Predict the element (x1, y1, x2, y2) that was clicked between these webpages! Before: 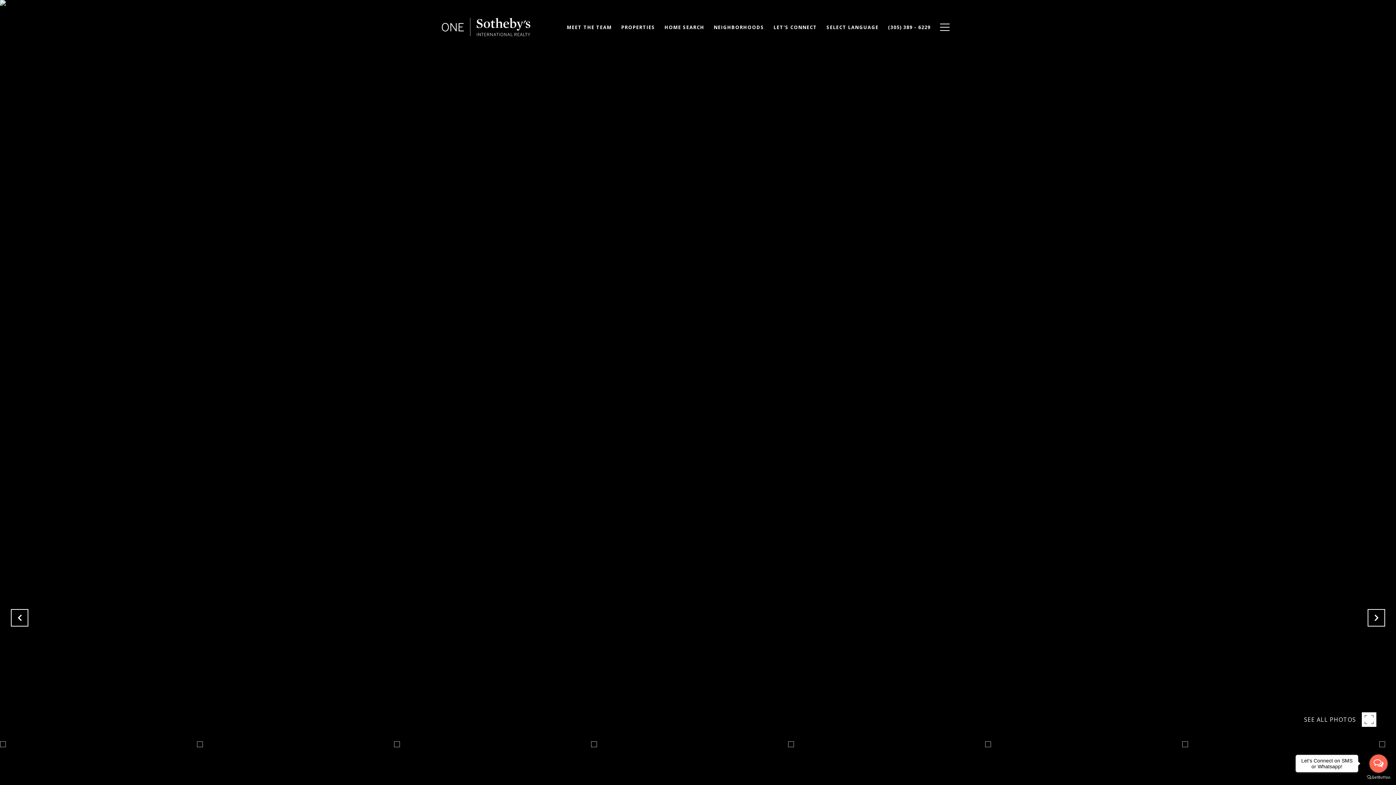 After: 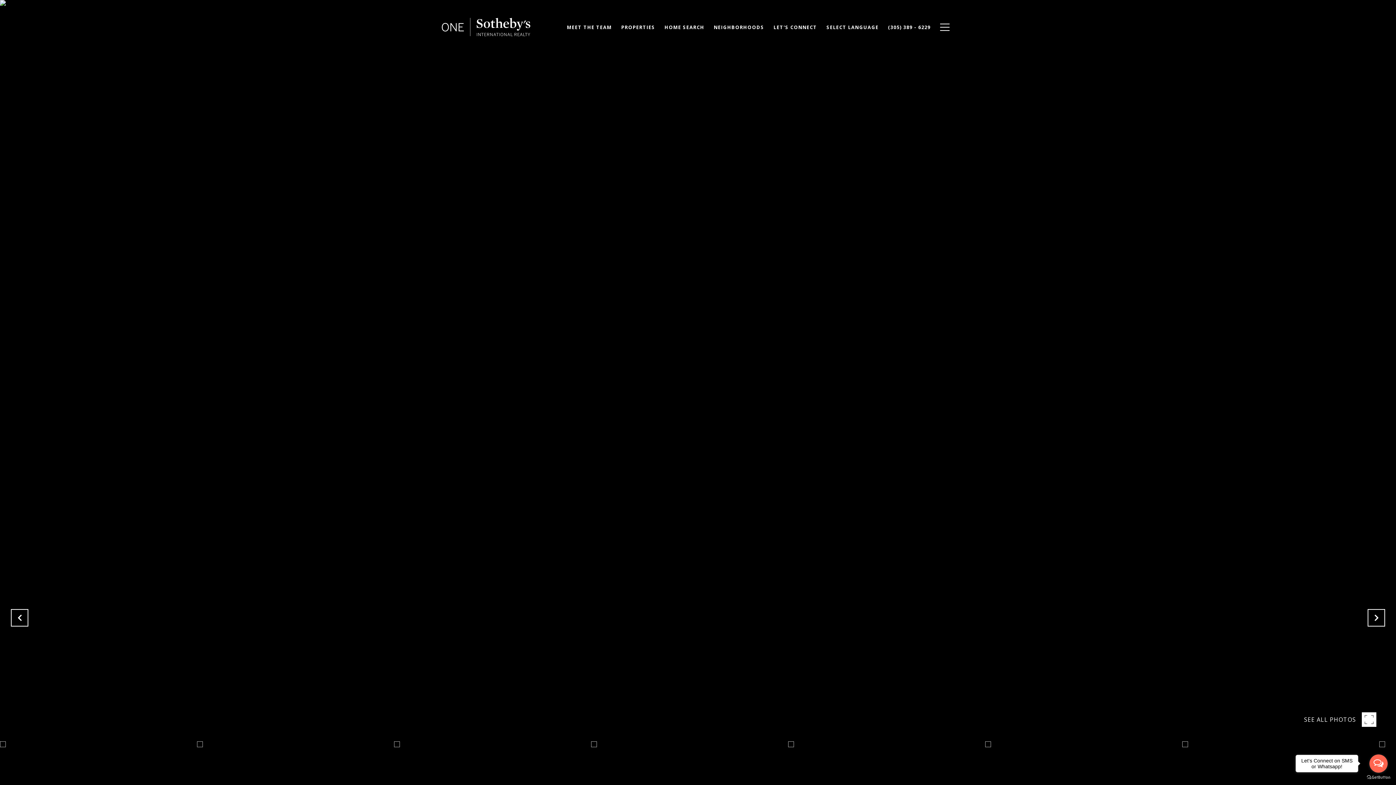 Action: label: Open messengers list bbox: (1369, 754, 1388, 773)